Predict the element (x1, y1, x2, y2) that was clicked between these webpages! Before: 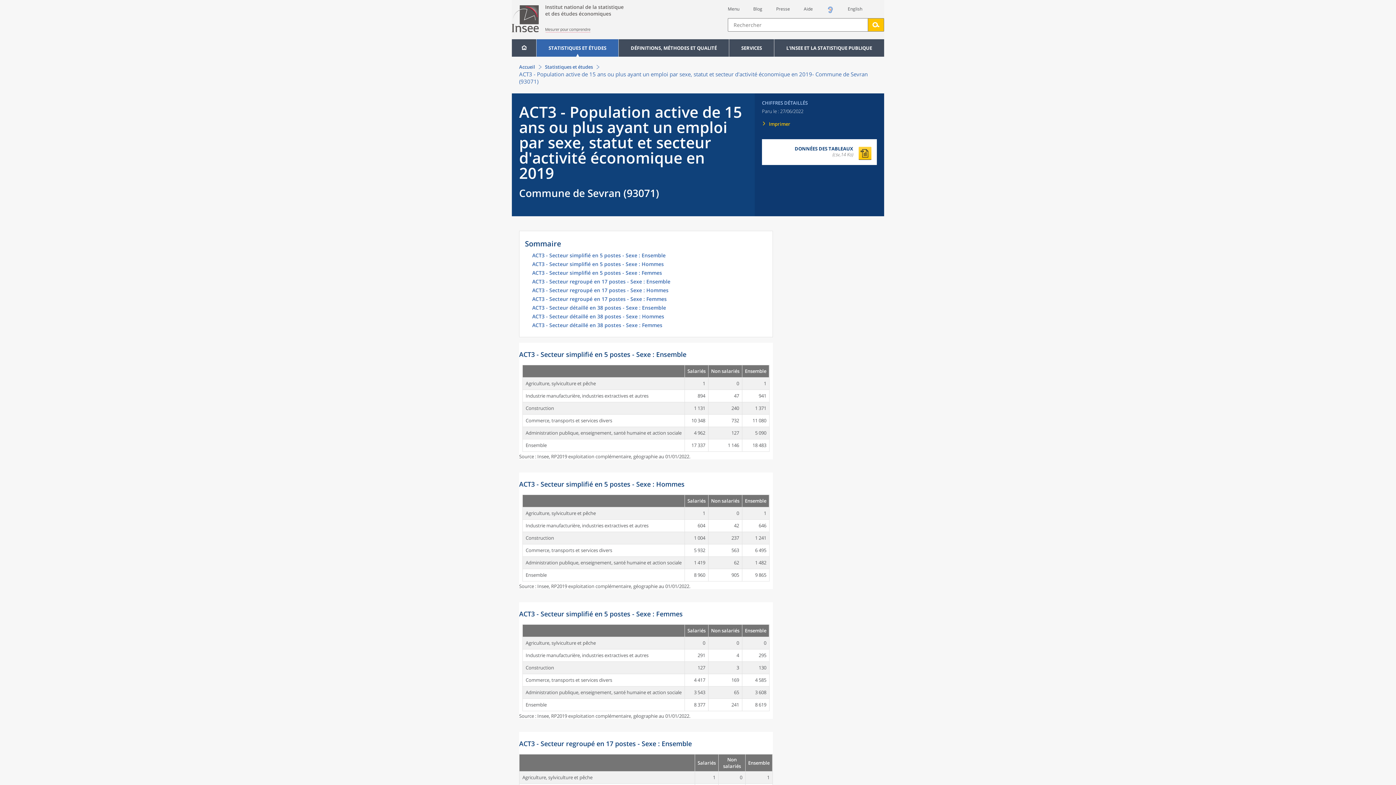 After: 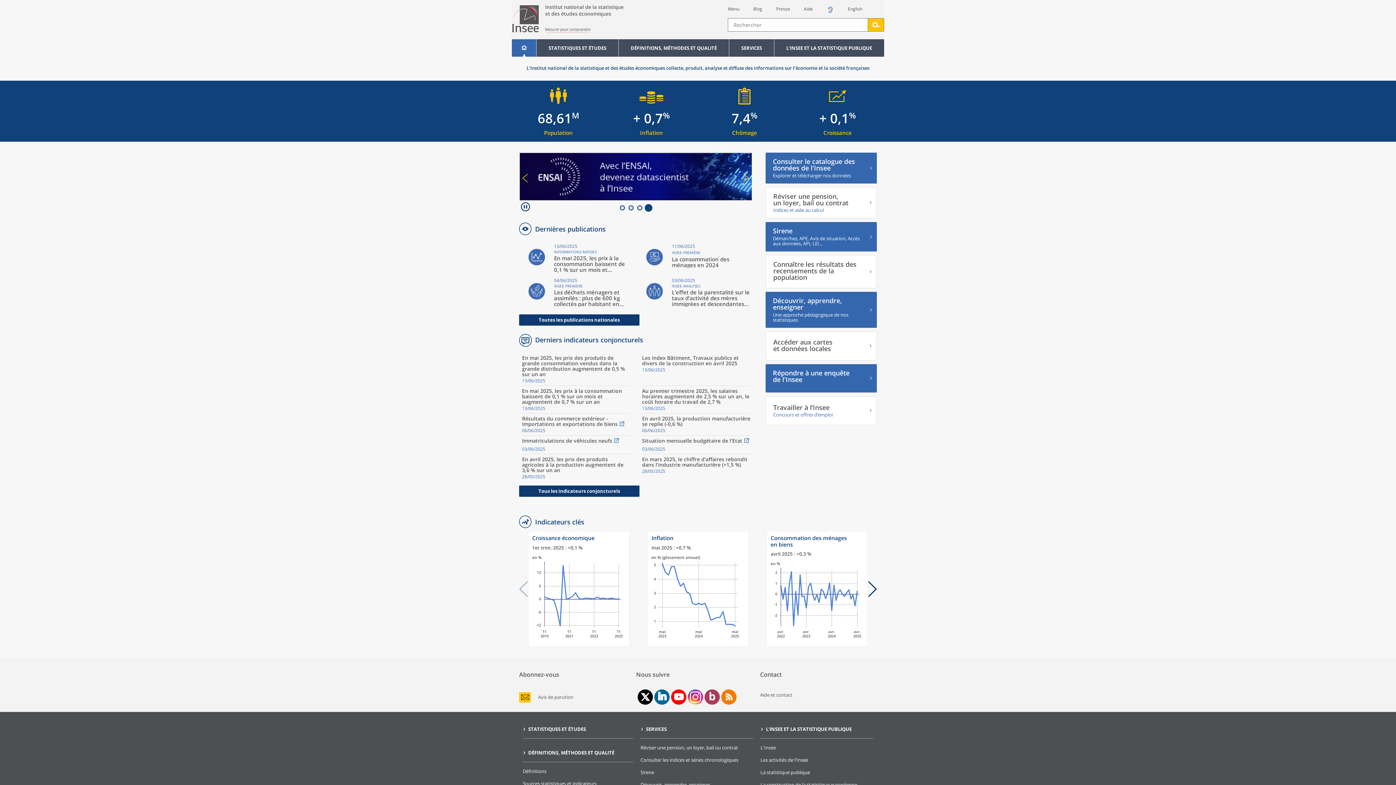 Action: bbox: (512, 5, 728, 34)